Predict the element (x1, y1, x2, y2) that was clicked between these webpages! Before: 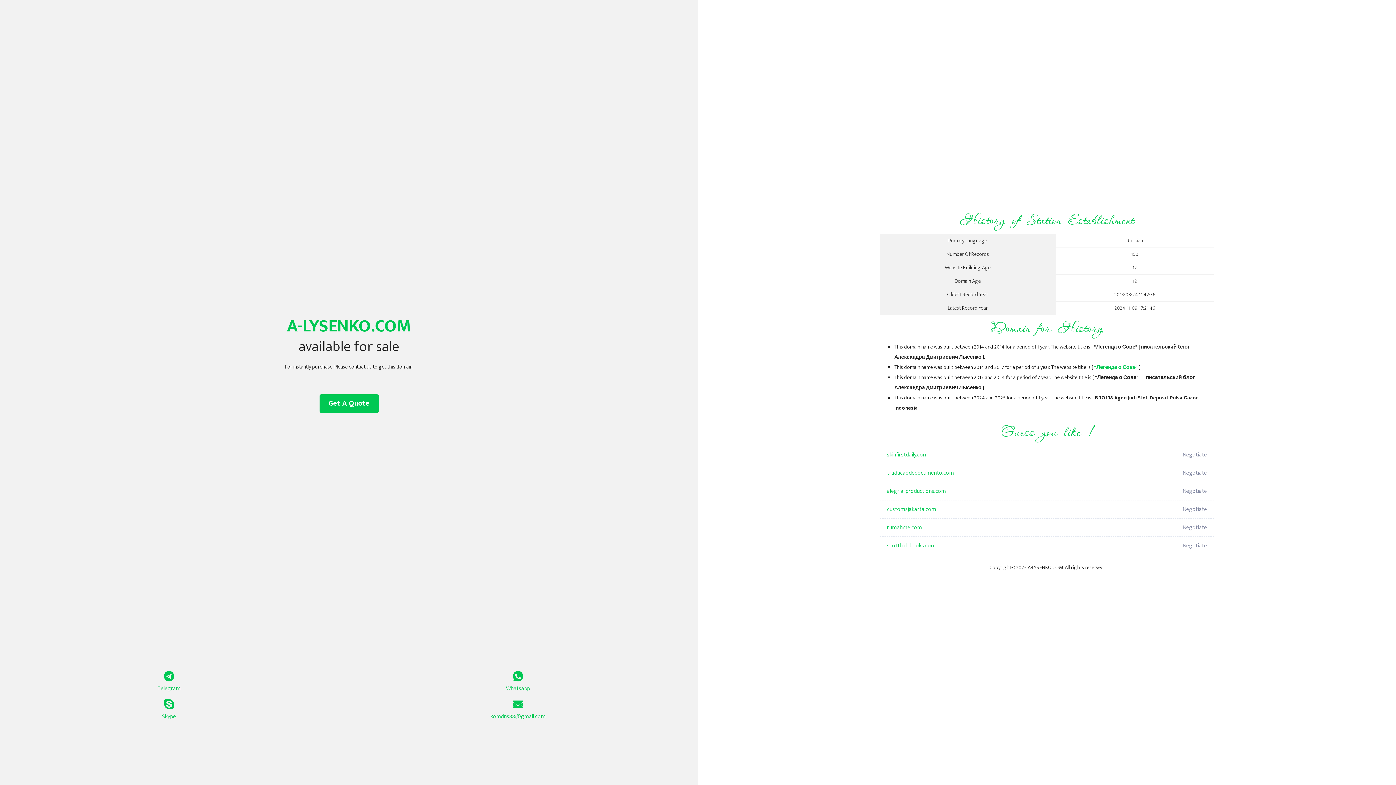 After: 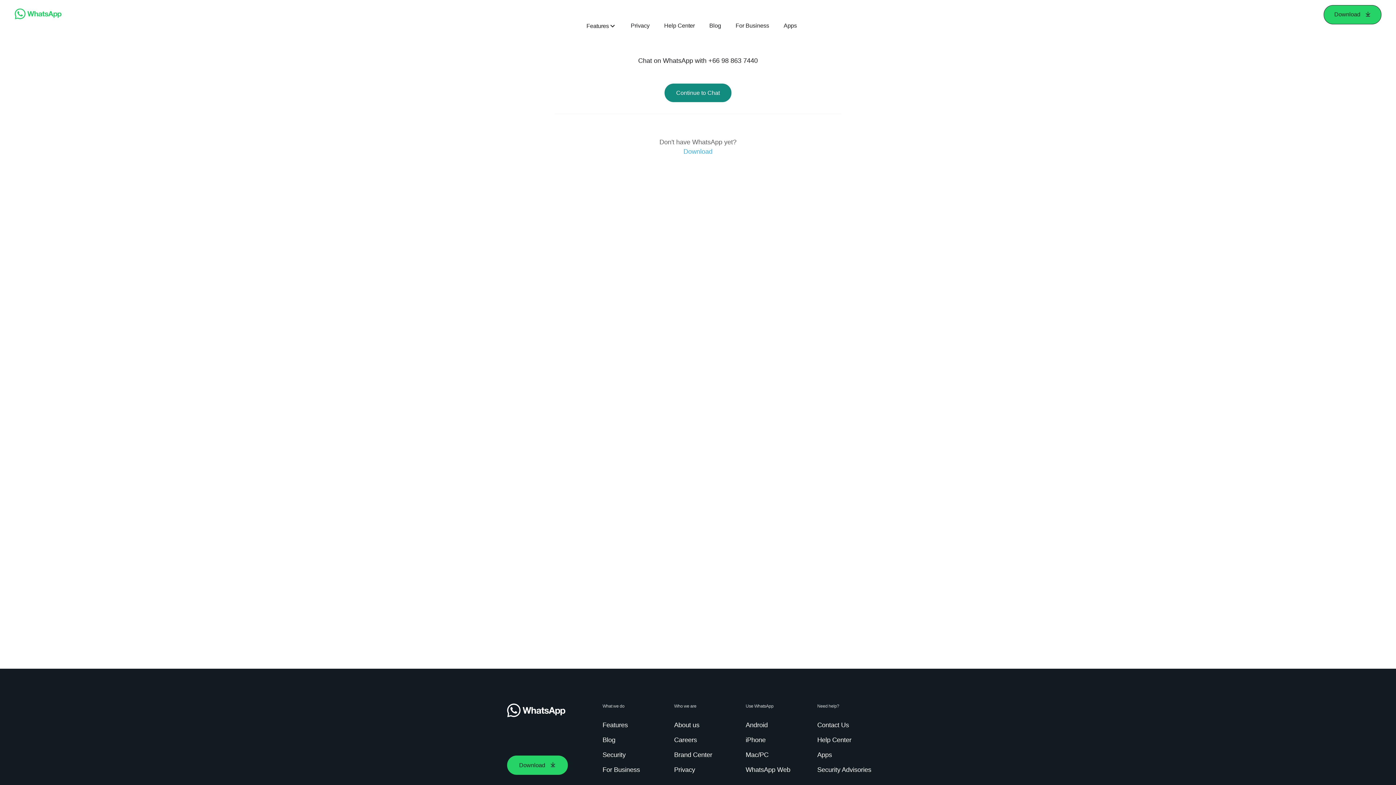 Action: label: Whatsapp bbox: (349, 671, 687, 693)